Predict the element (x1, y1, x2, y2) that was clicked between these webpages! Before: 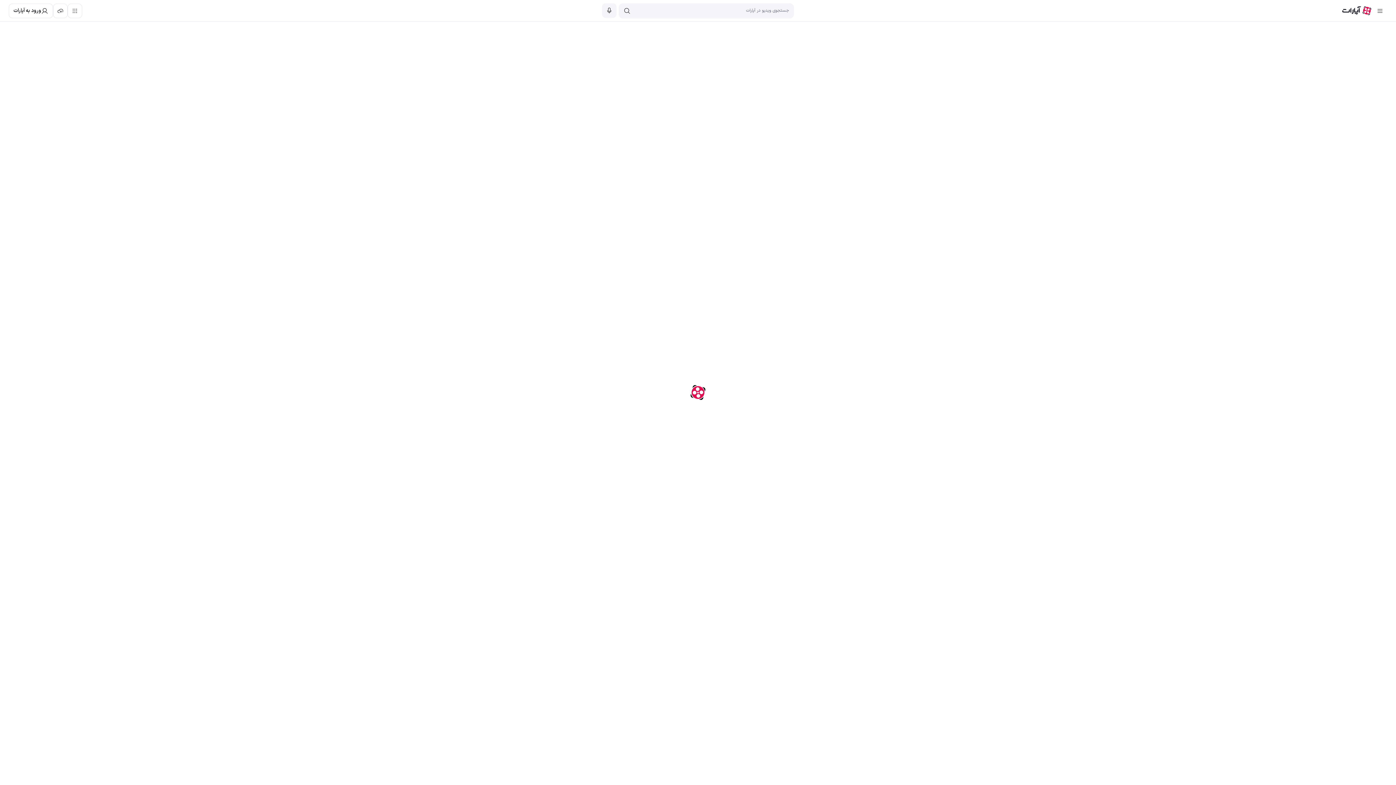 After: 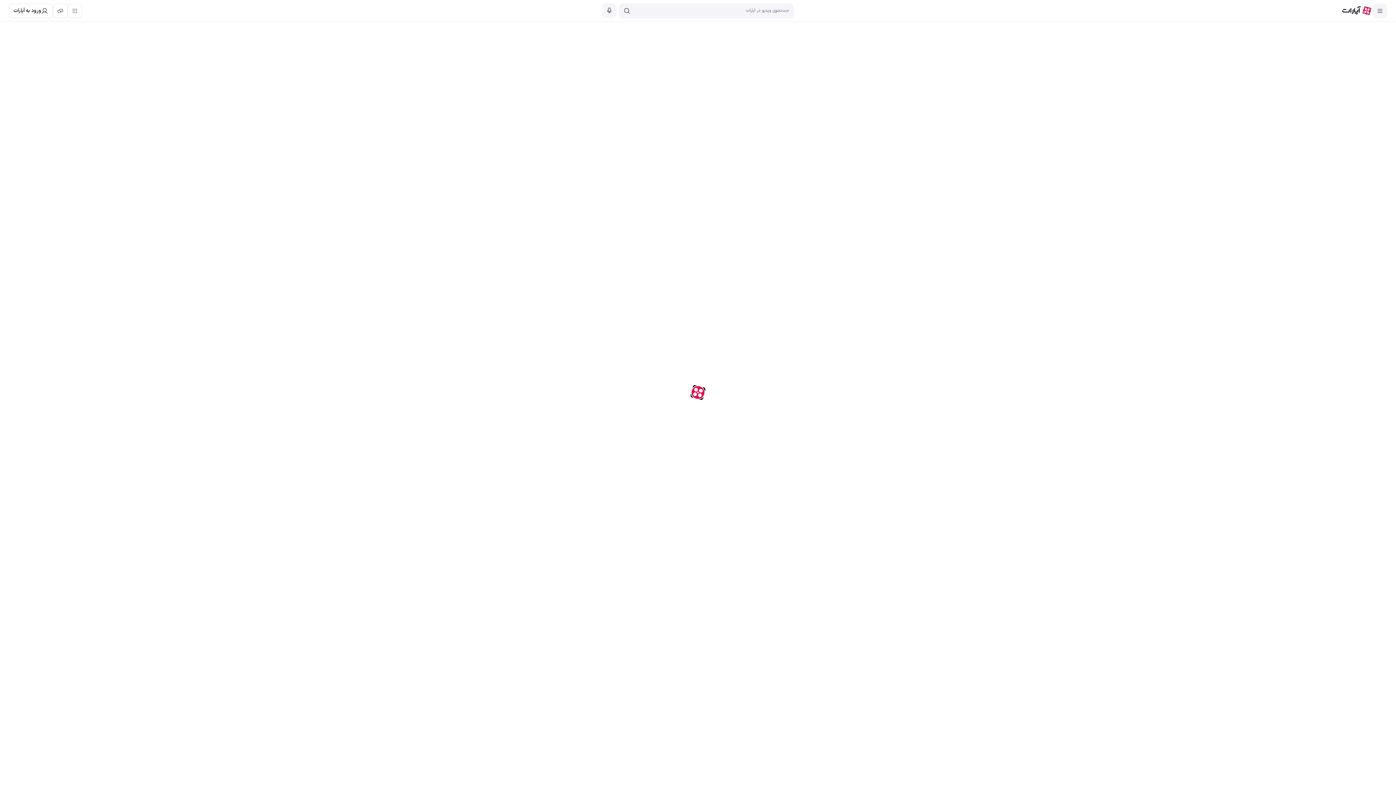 Action: bbox: (1373, 3, 1387, 18)